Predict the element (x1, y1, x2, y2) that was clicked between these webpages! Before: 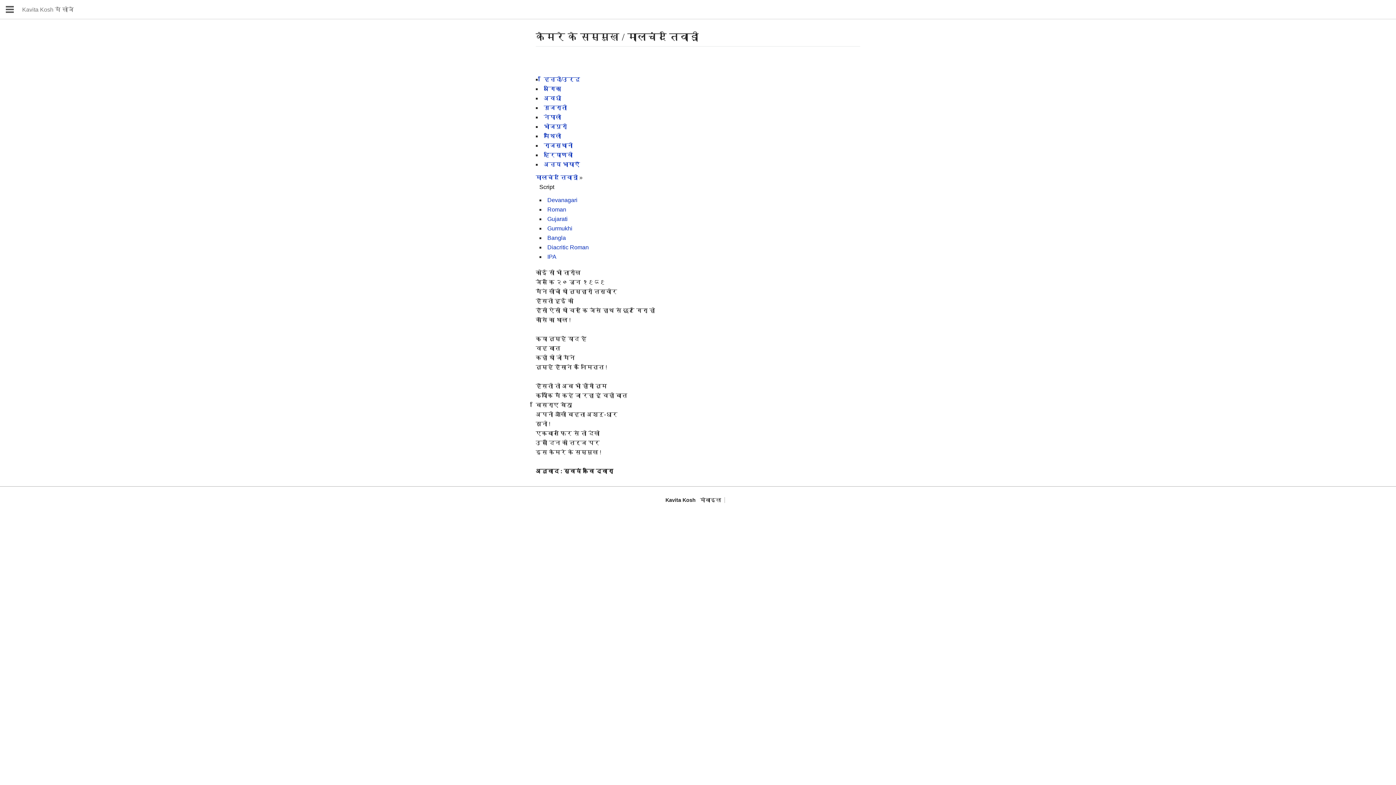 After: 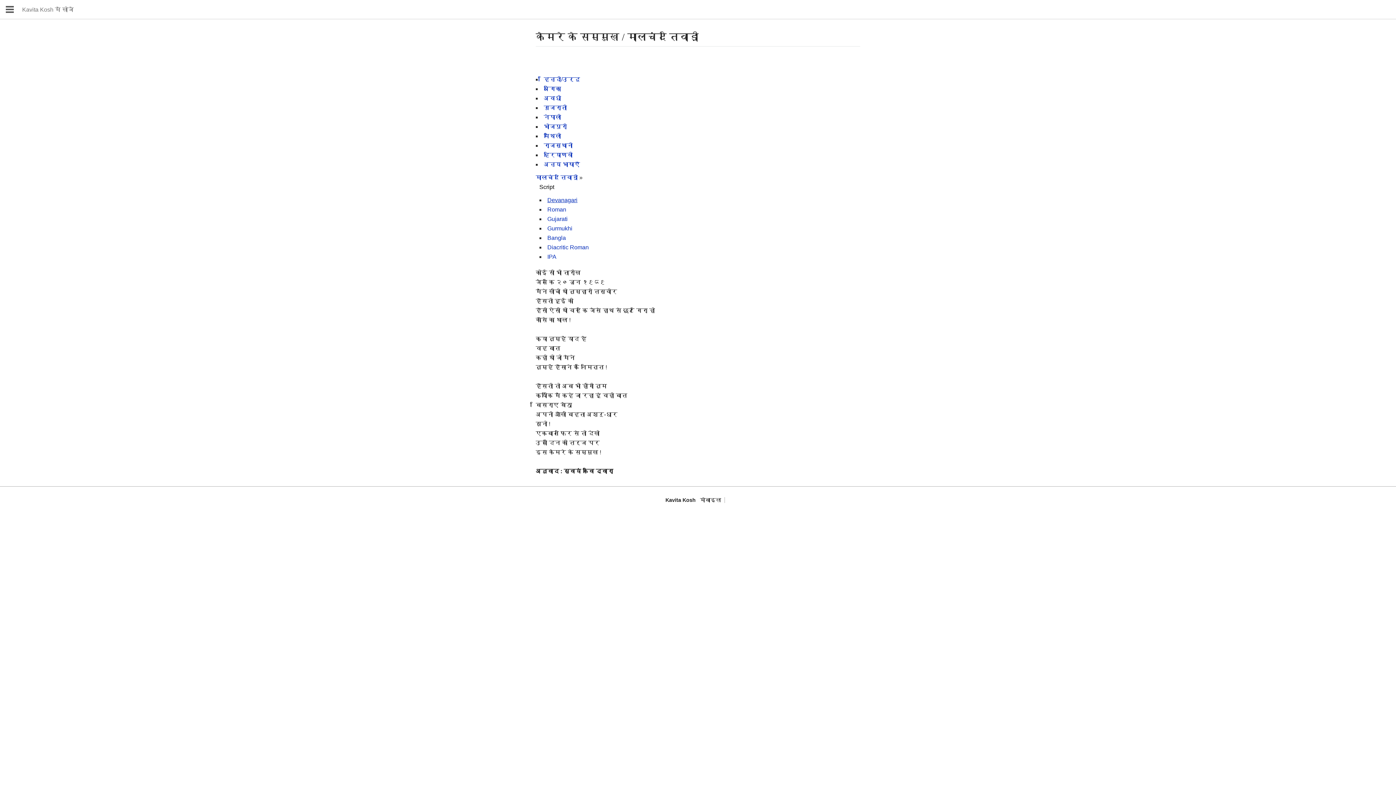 Action: label: Devanagari bbox: (547, 196, 577, 203)